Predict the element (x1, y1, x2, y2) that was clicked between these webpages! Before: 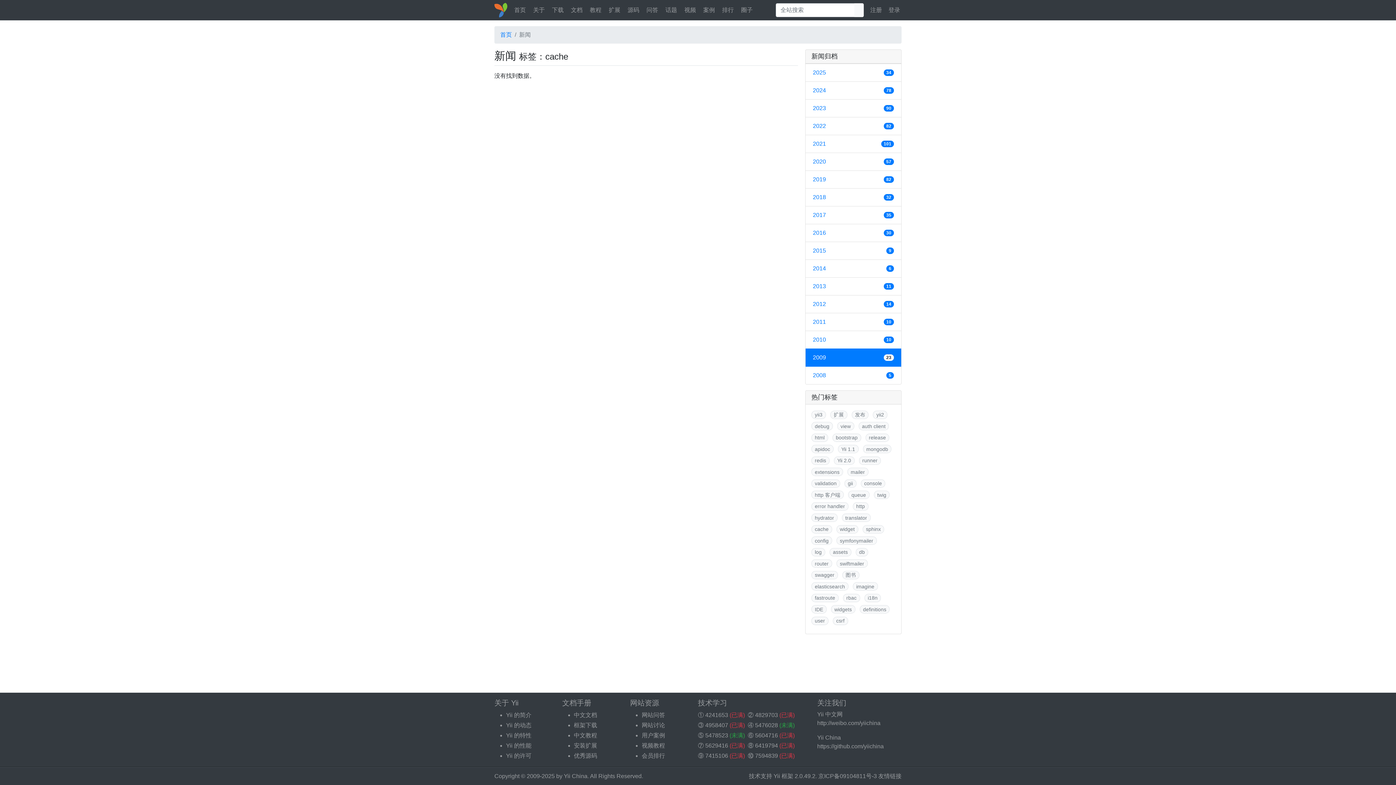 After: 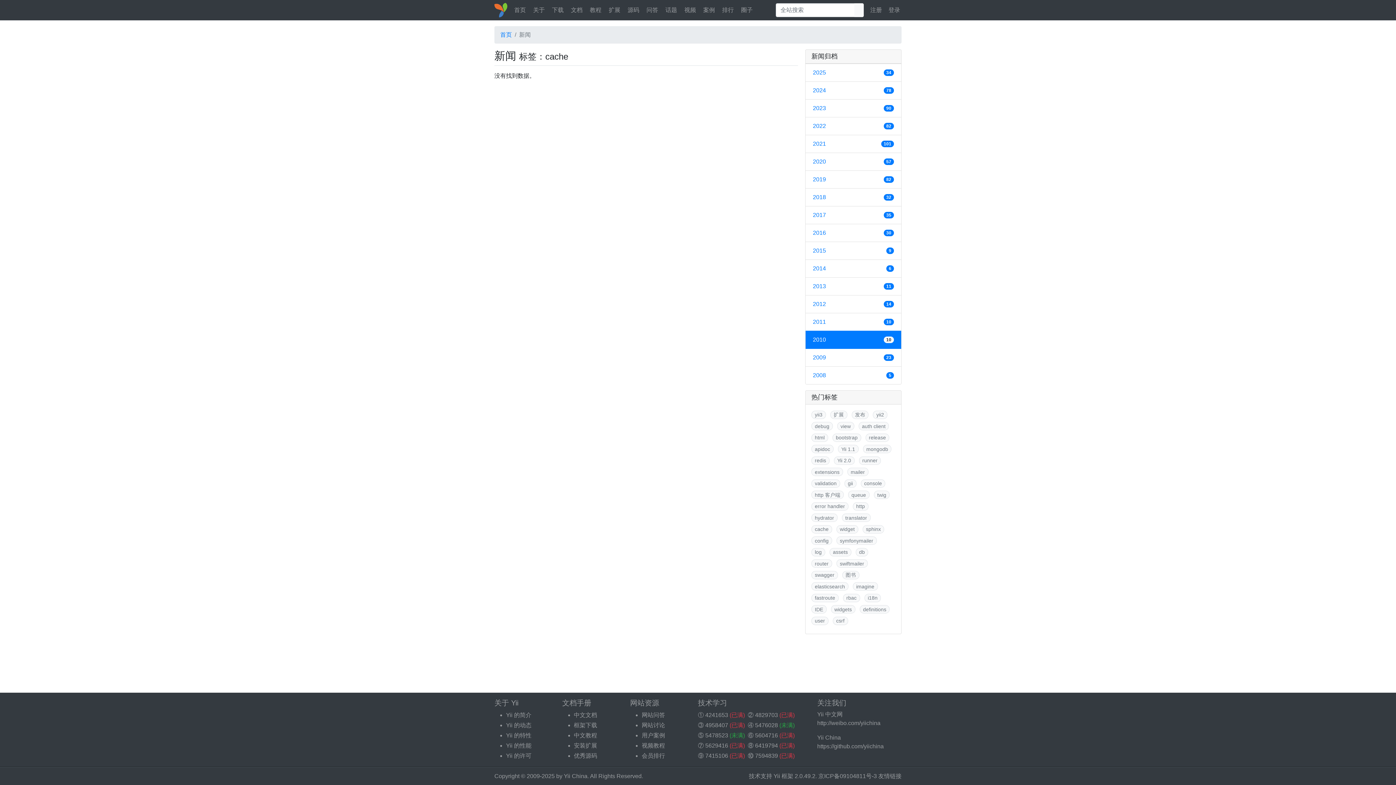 Action: label: 2010
10 bbox: (805, 331, 901, 349)